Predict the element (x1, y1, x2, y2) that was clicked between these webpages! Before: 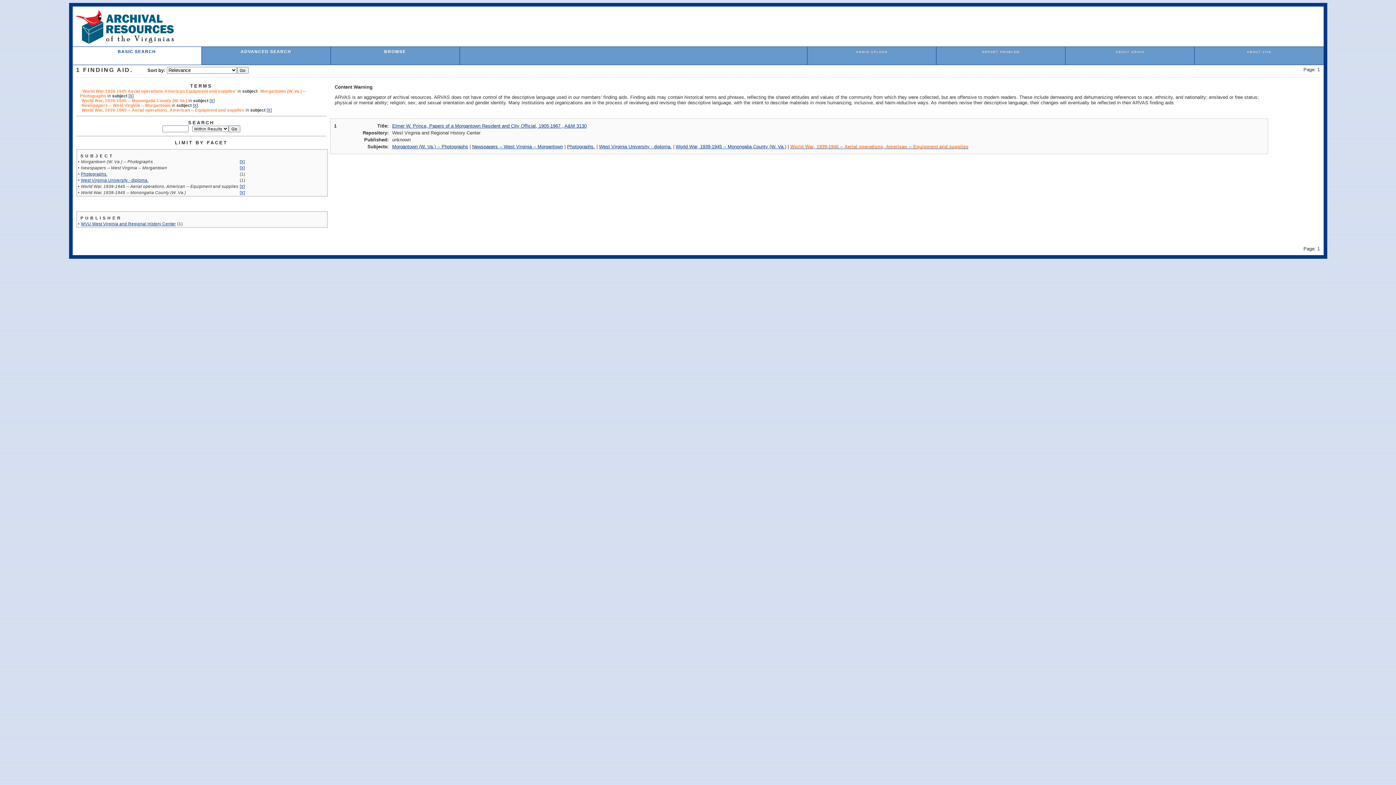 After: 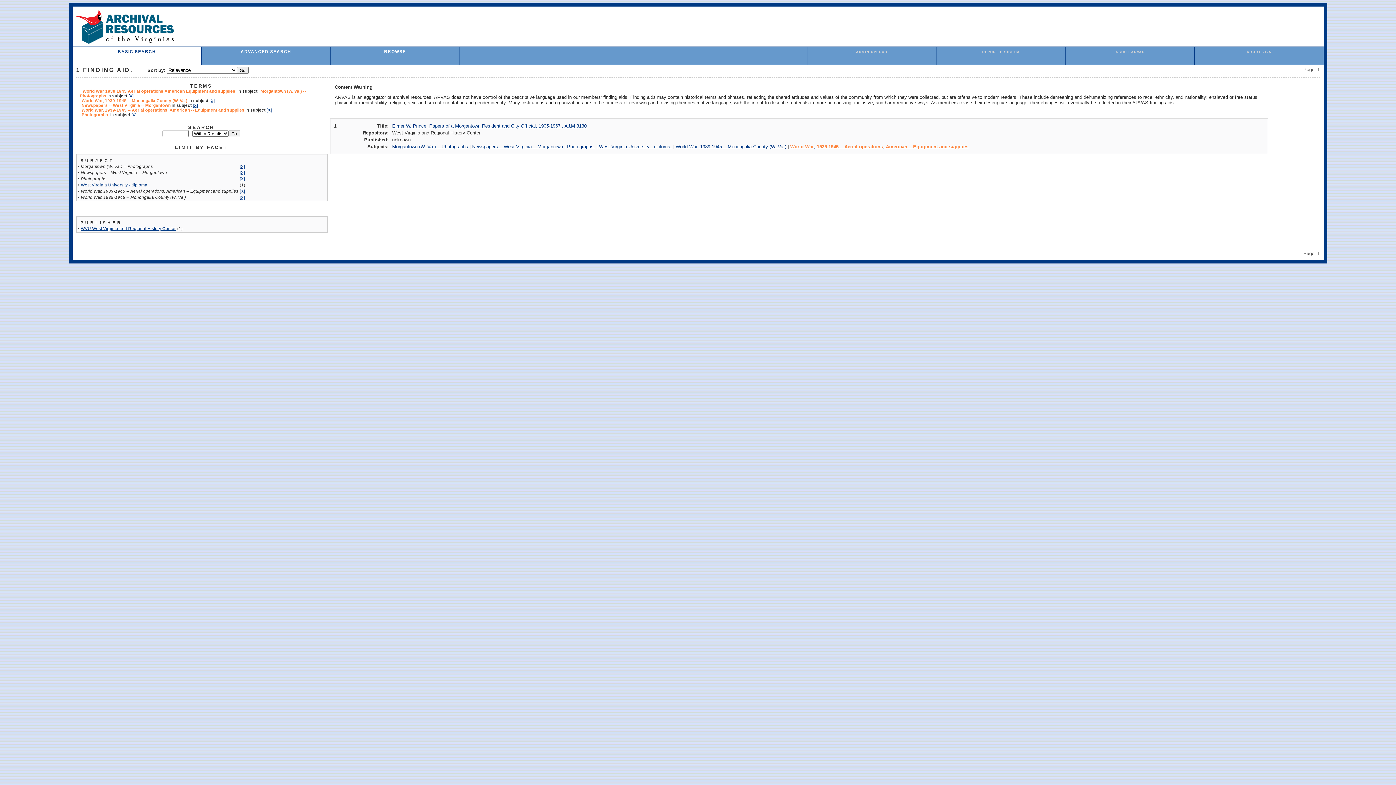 Action: bbox: (80, 171, 107, 176) label: Photographs.